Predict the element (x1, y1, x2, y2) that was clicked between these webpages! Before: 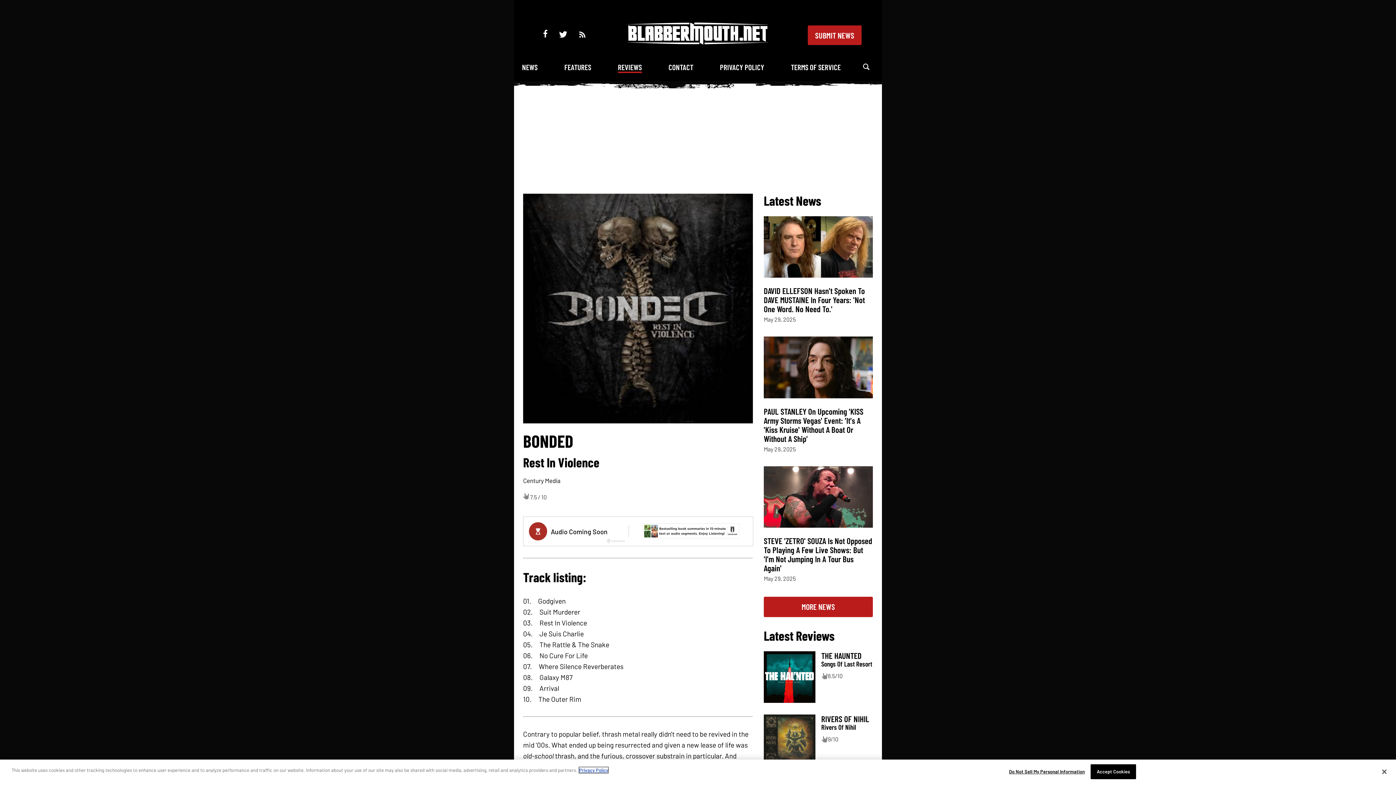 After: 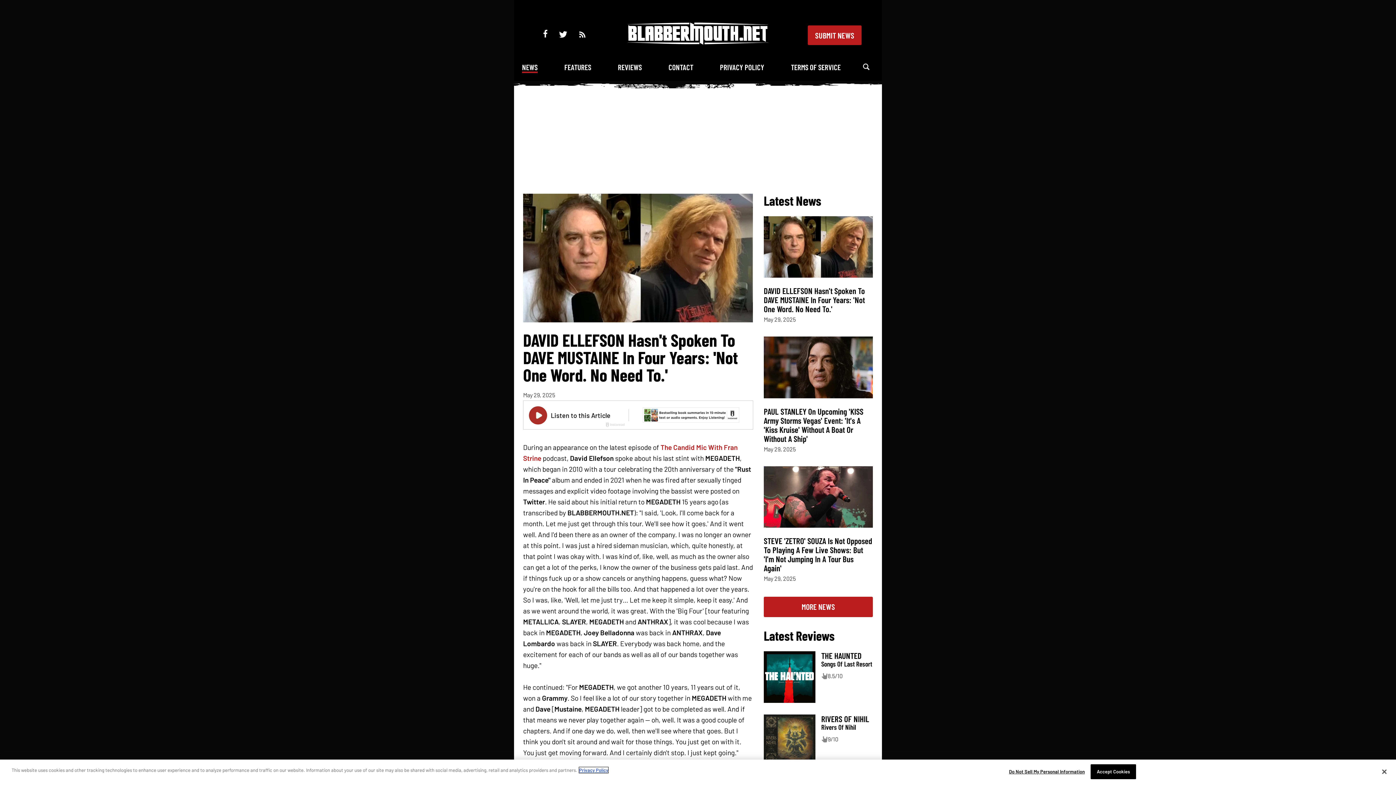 Action: bbox: (764, 285, 865, 314) label: DAVID ELLEFSON Hasn't Spoken To DAVE MUSTAINE In Four Years: 'Not One Word. No Need To.'